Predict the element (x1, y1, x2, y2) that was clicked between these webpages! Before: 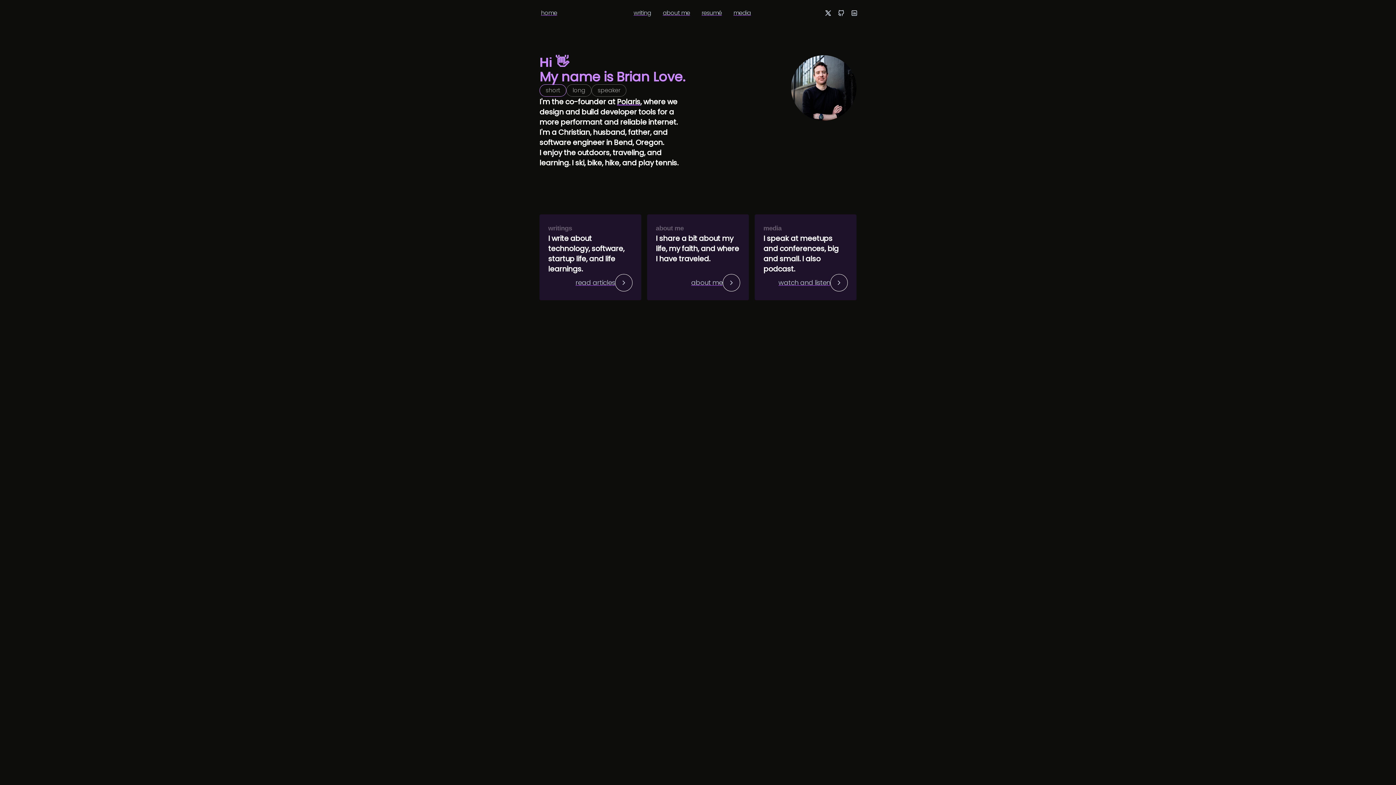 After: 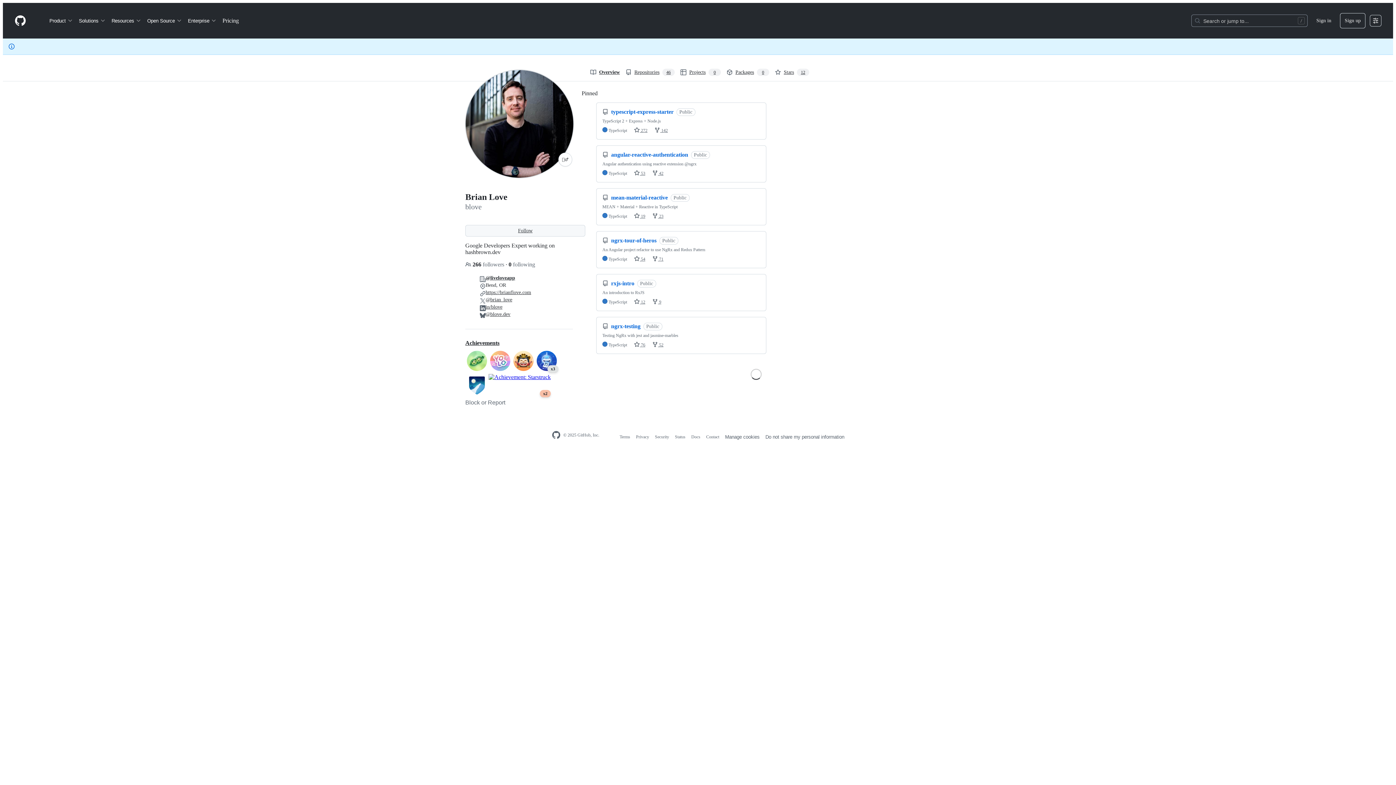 Action: bbox: (834, 6, 848, 19)